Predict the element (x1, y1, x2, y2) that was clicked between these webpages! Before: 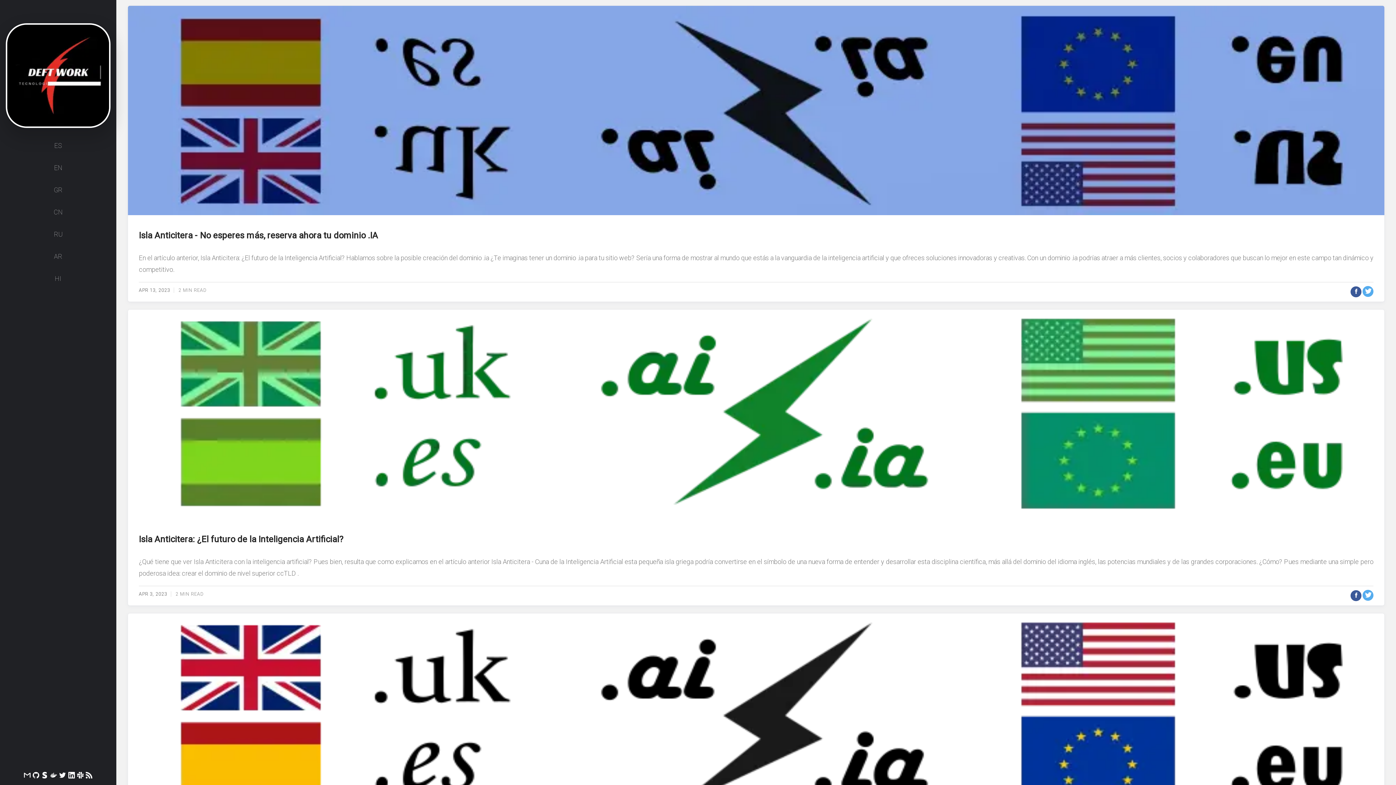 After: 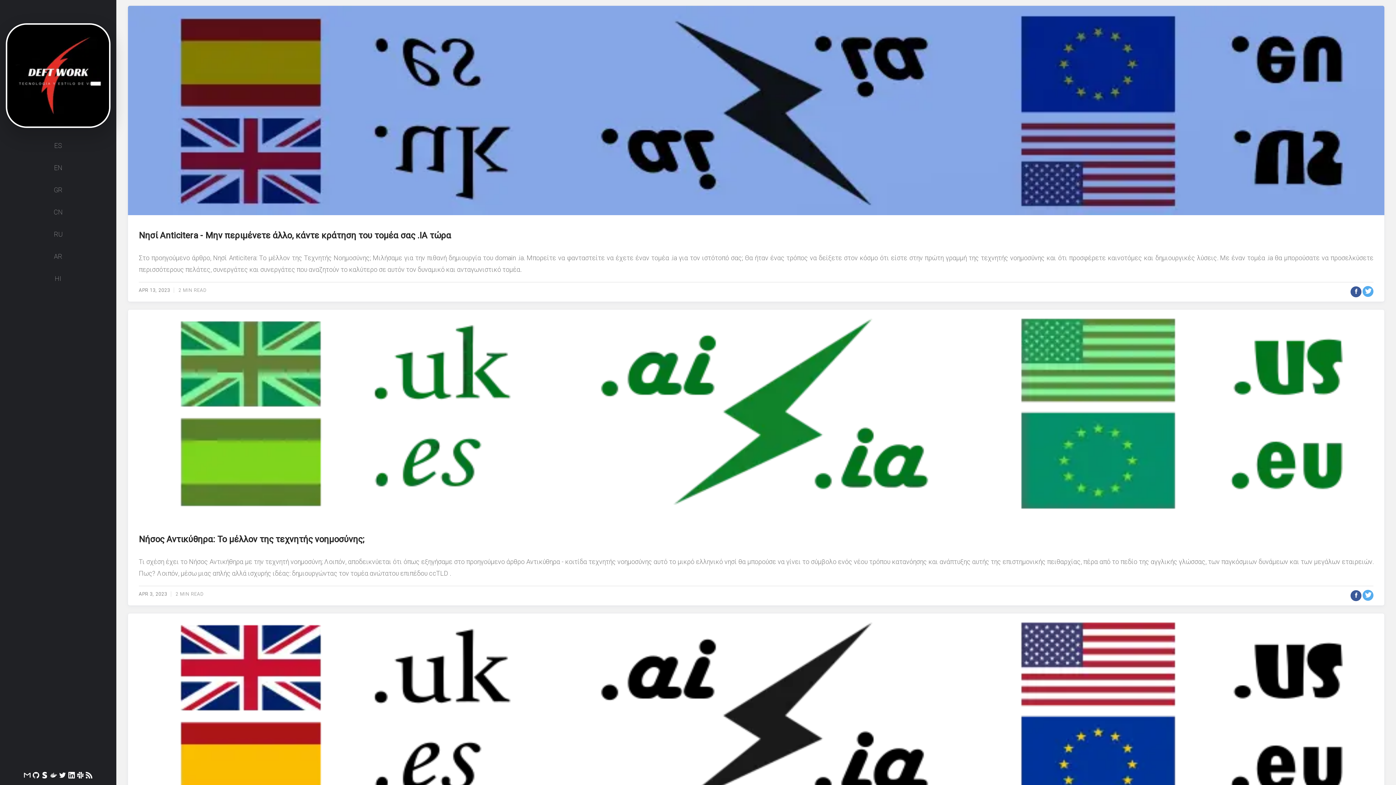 Action: label: GR bbox: (53, 186, 62, 193)